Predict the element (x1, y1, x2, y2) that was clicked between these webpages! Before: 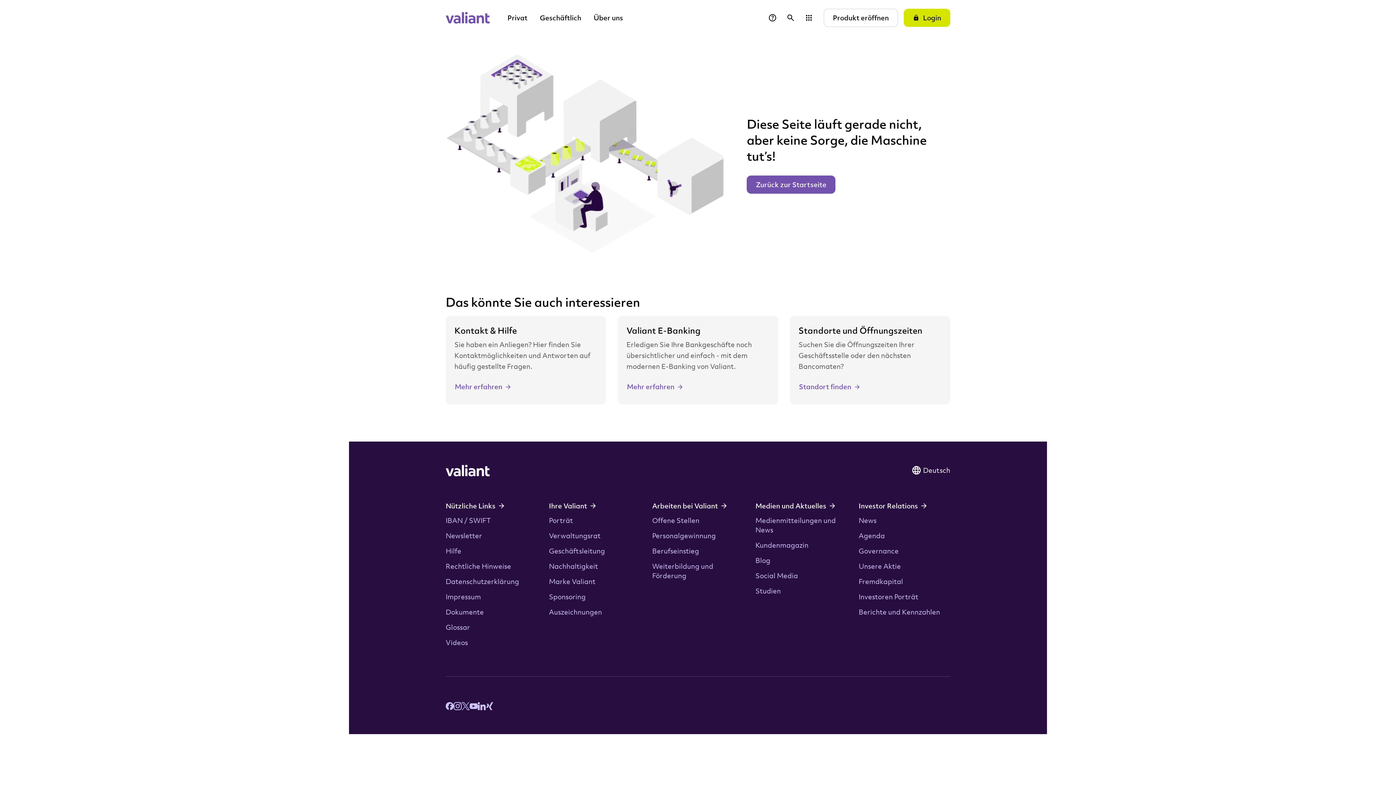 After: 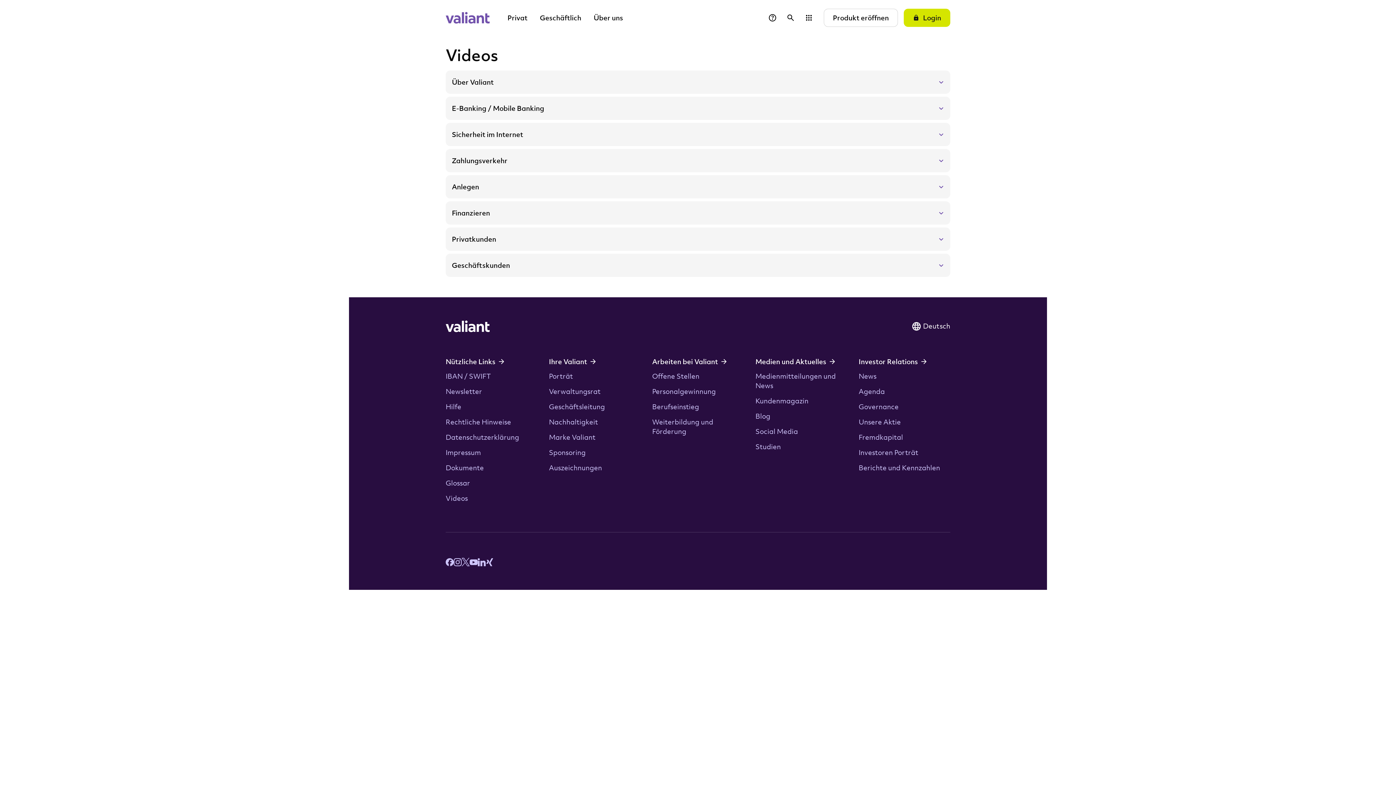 Action: bbox: (445, 638, 468, 647) label: Videos